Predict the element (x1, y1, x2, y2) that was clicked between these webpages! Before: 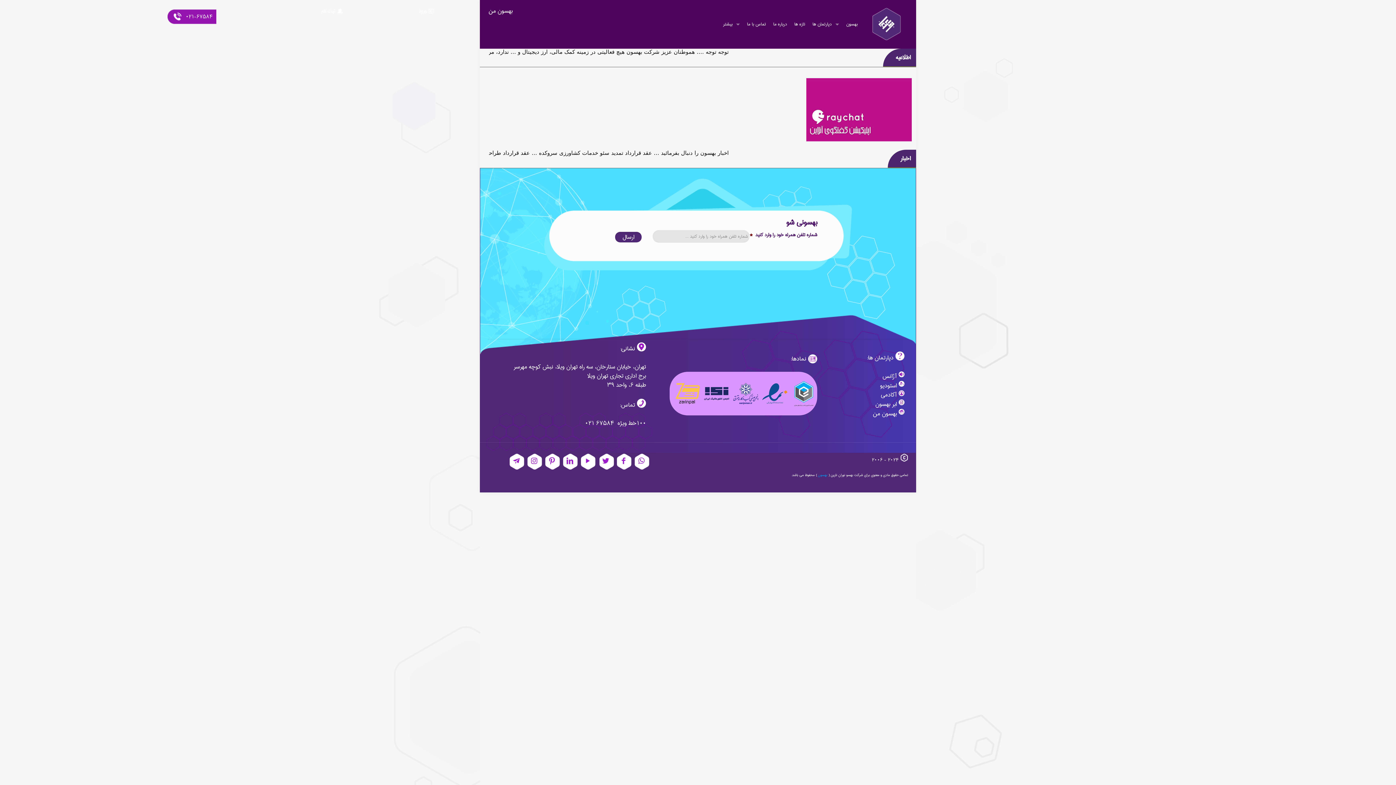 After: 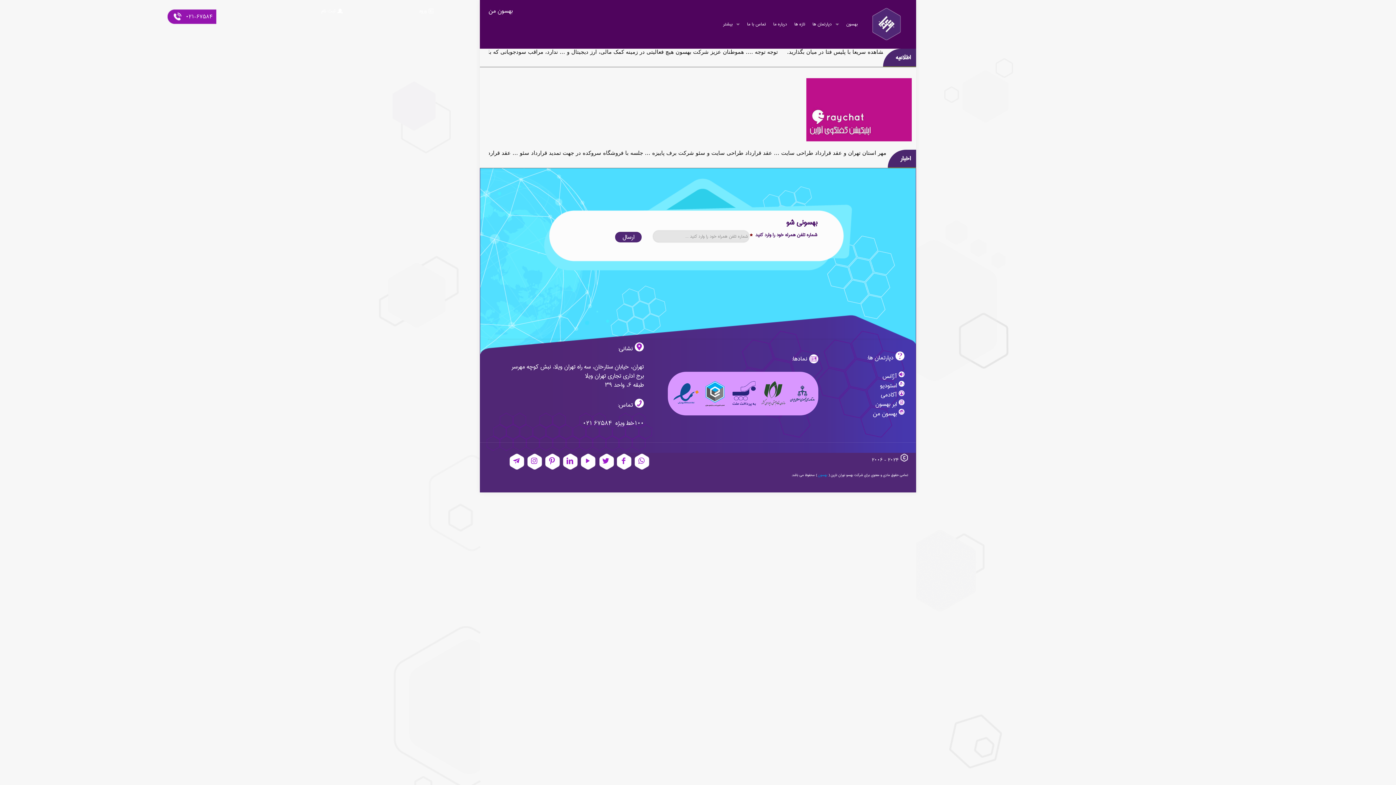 Action: bbox: (167, 11, 216, 21) label: 021-67584